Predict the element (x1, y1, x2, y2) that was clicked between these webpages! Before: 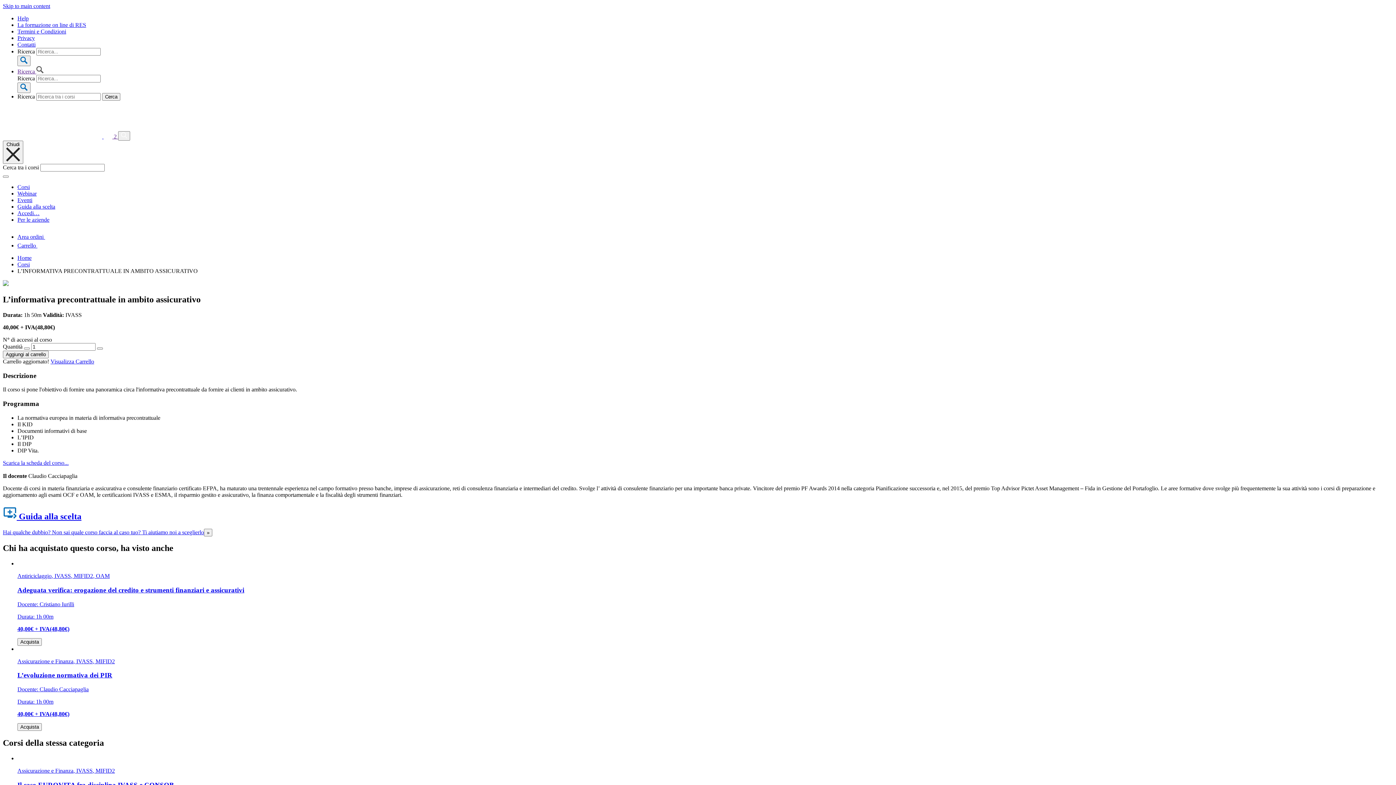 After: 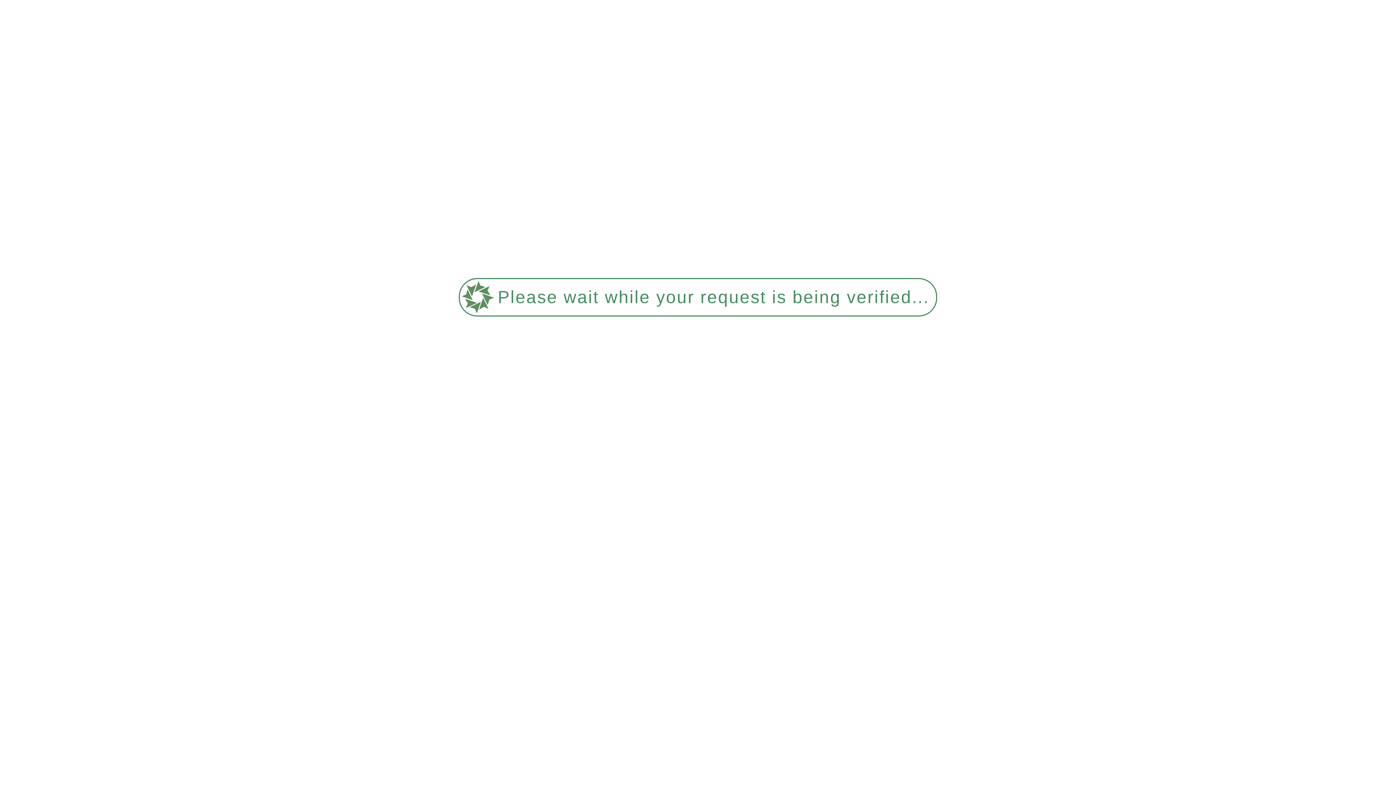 Action: bbox: (17, 68, 43, 74) label: Ricerca 